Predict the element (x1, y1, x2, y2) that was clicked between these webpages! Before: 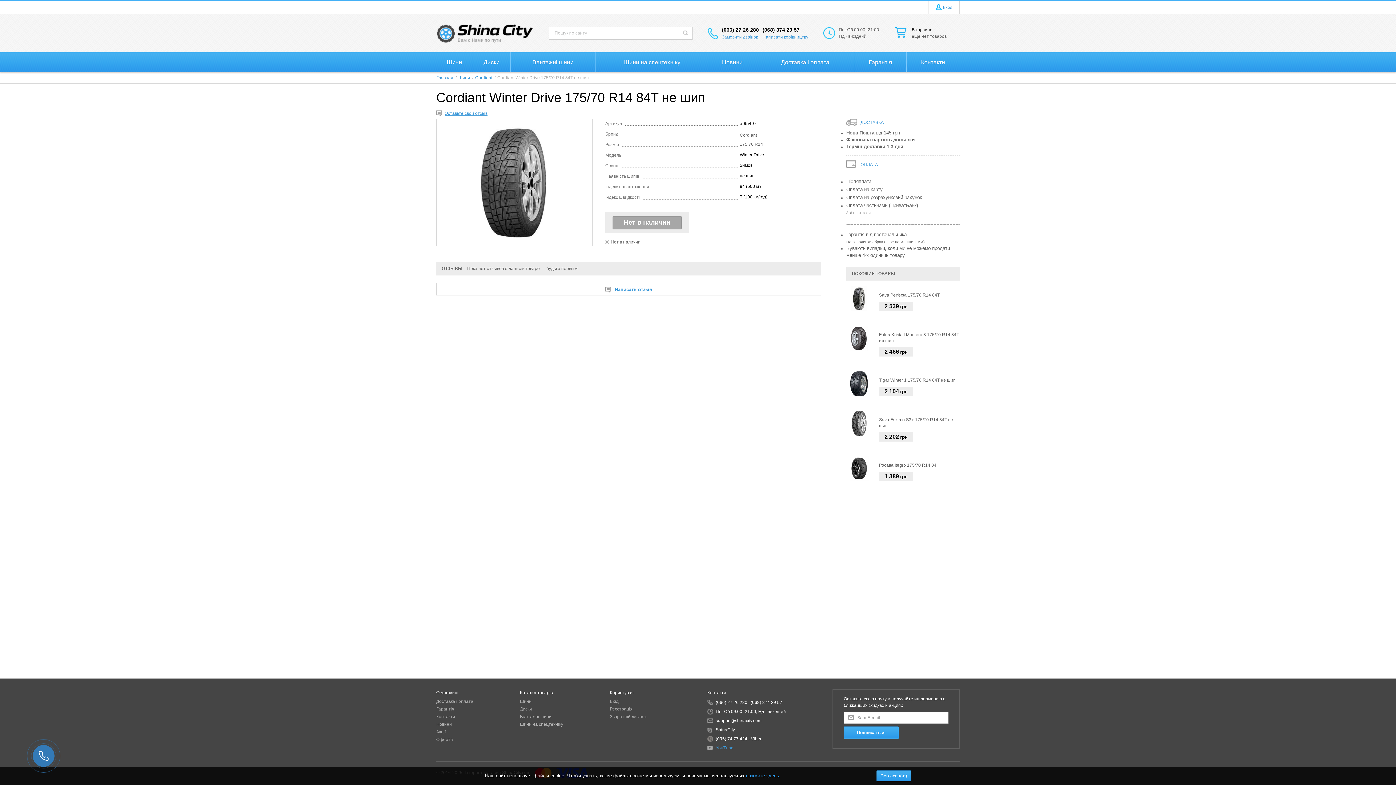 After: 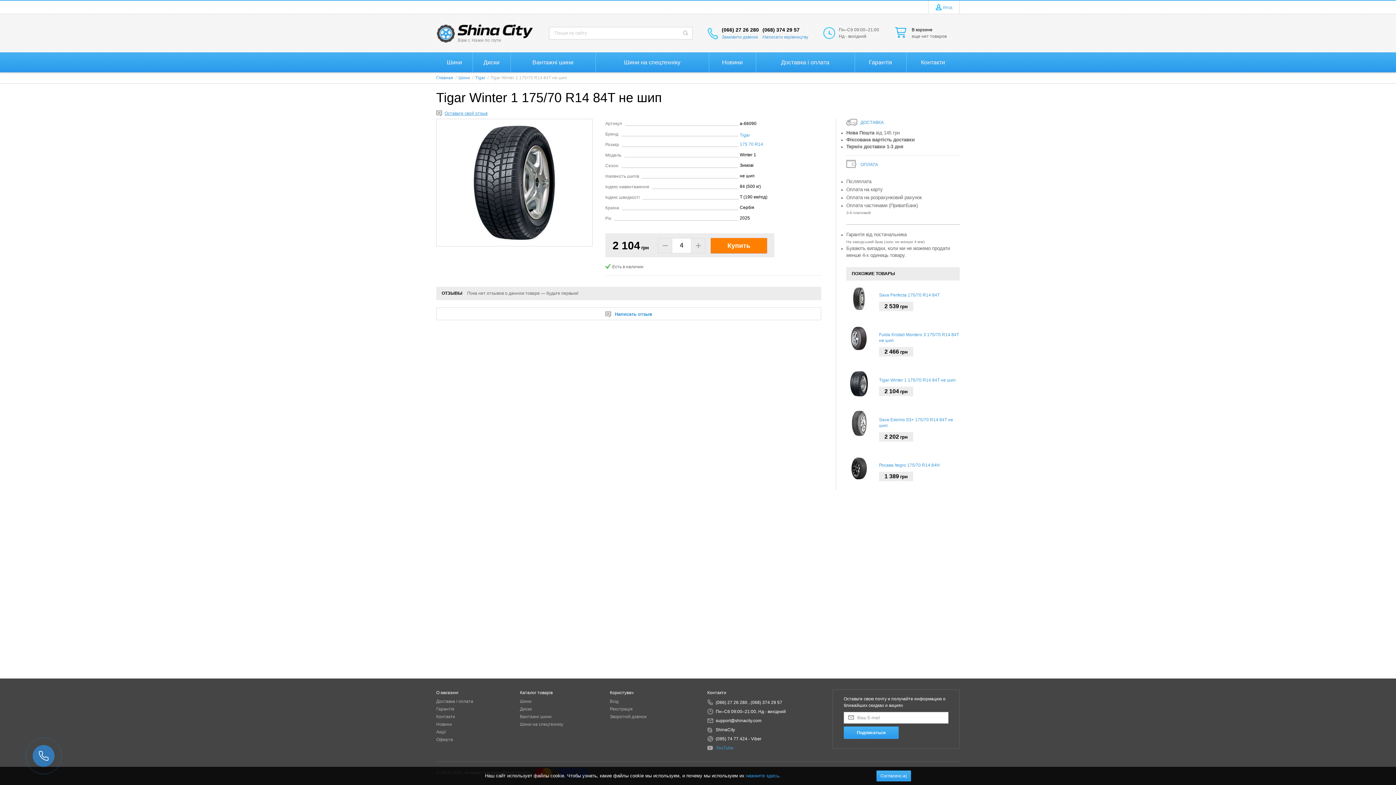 Action: label:  
Tigar Winter 1 175/70 R14 84T не шип bbox: (846, 371, 960, 383)